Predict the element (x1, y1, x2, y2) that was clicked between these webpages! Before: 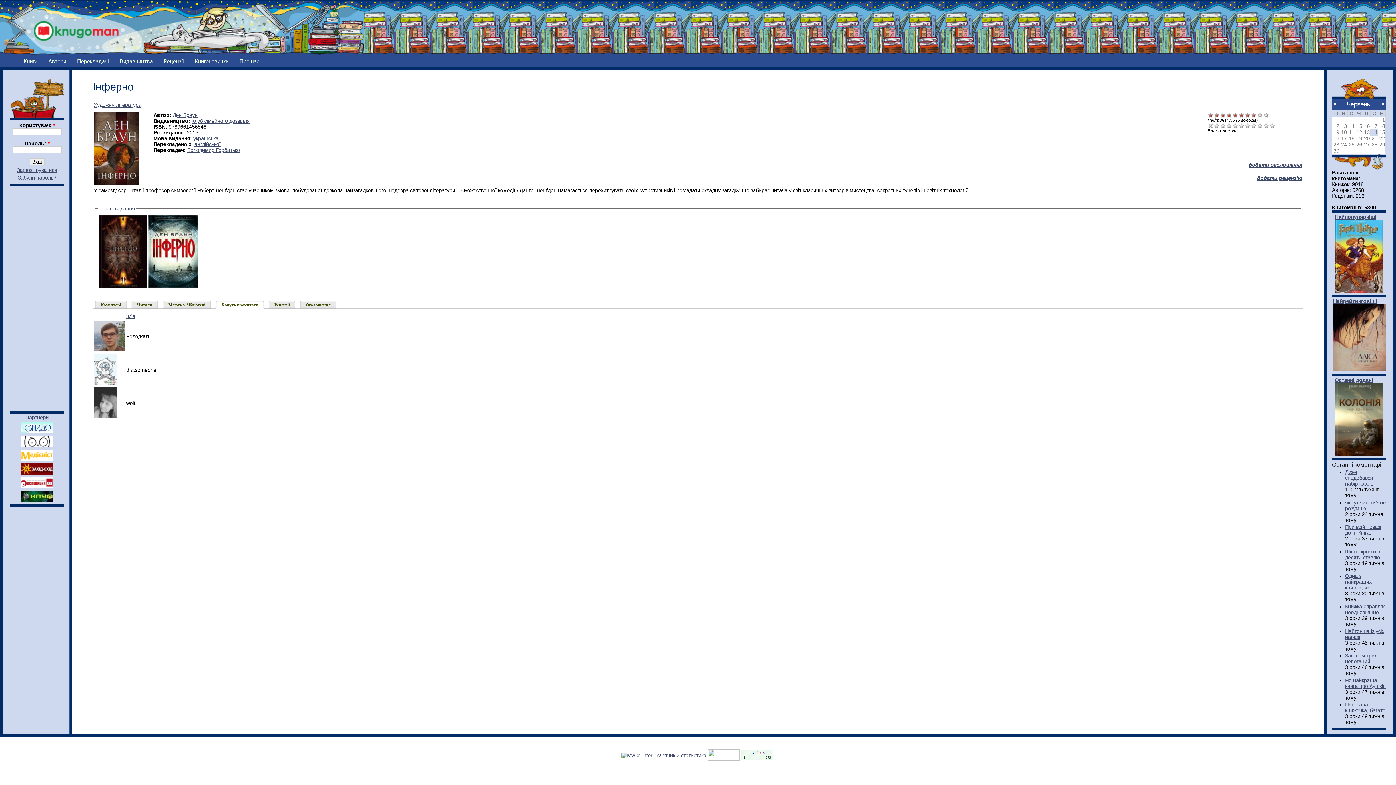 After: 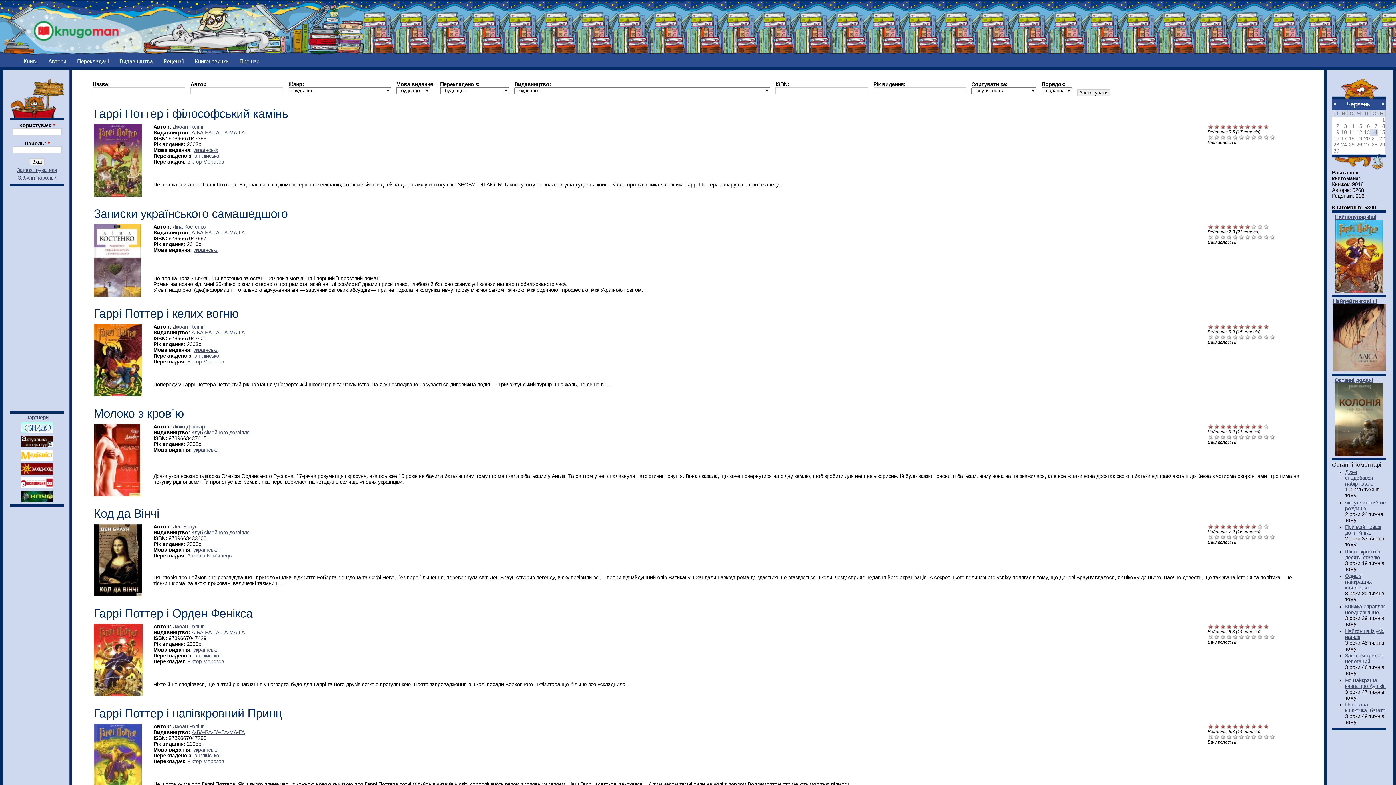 Action: label: Найпопулярніші bbox: (1335, 214, 1376, 219)